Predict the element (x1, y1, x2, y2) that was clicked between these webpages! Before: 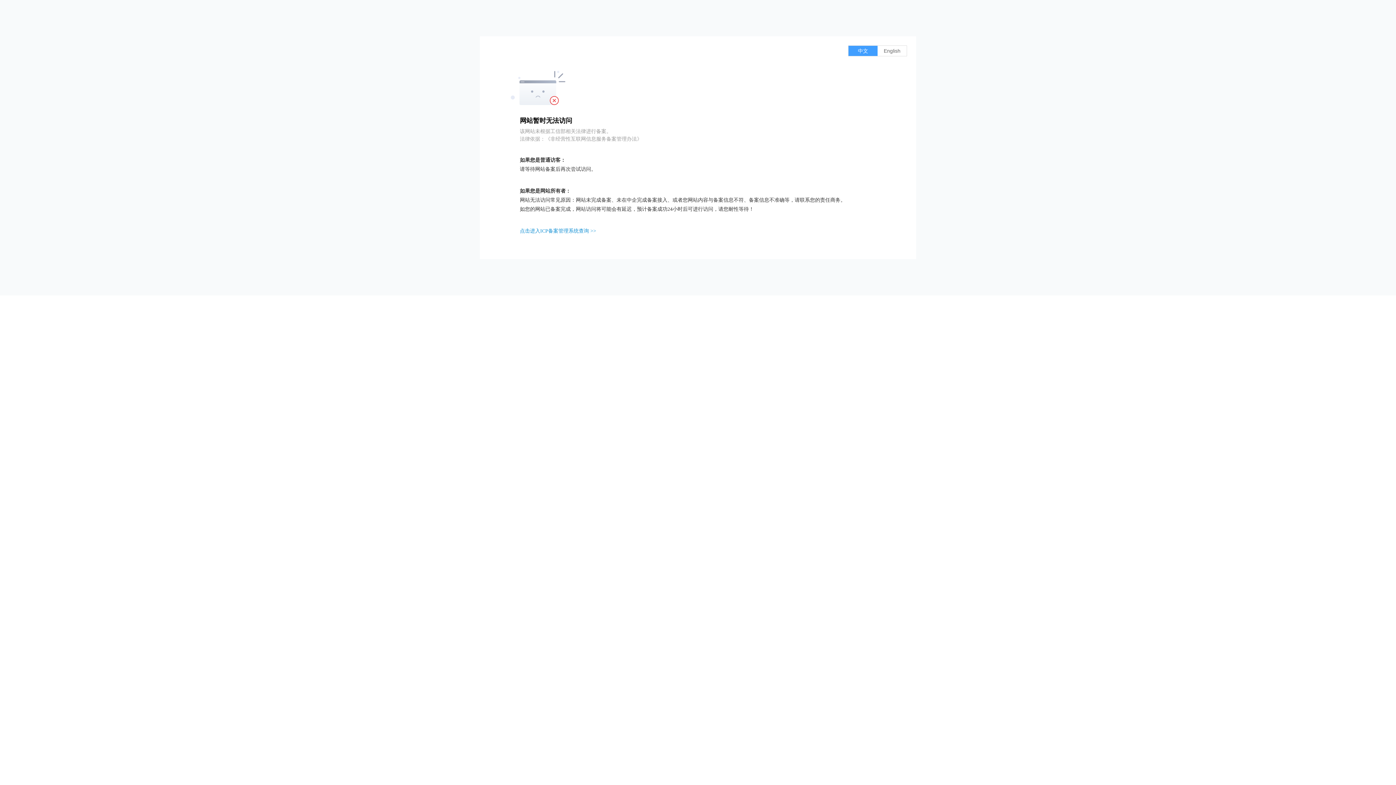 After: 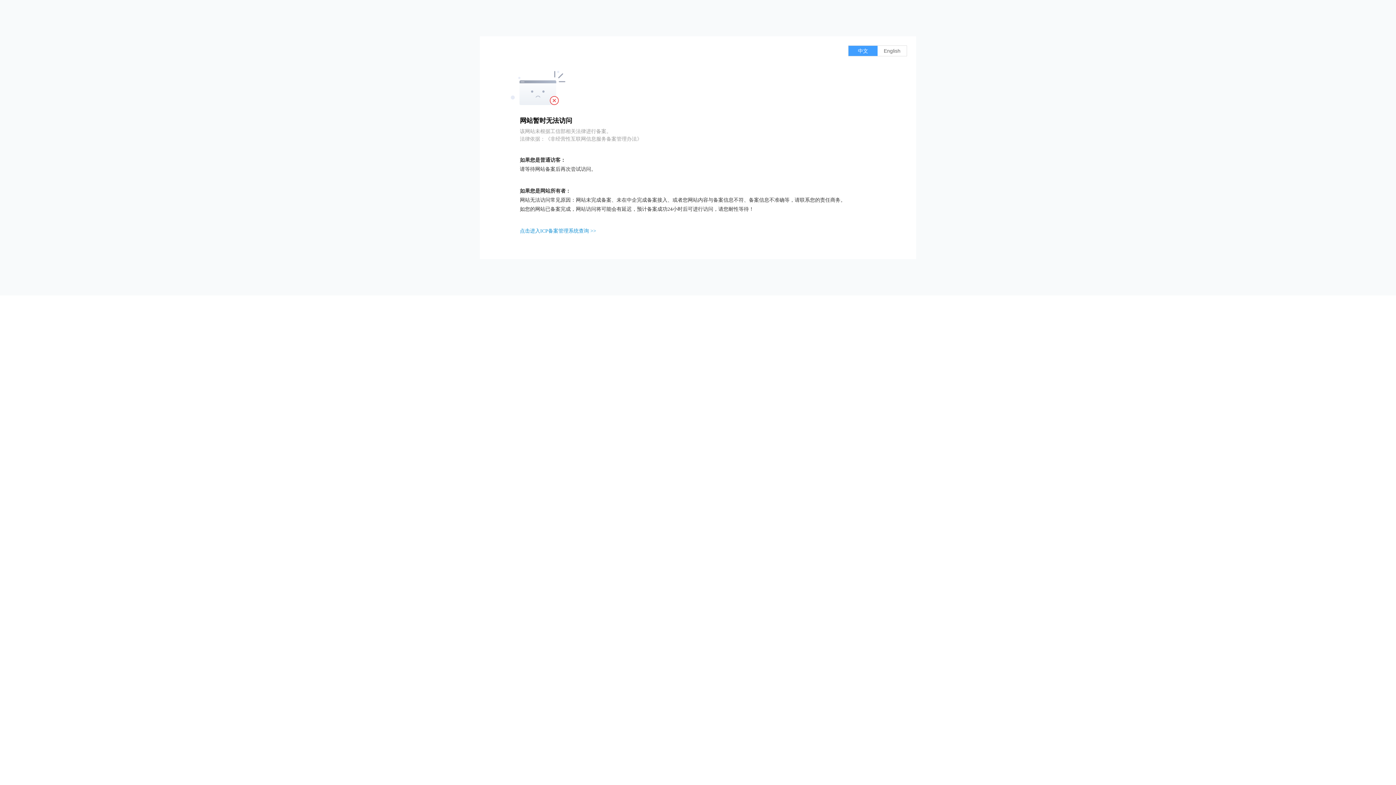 Action: bbox: (520, 228, 596, 233) label: 点击进入ICP备案管理系统查询 >>